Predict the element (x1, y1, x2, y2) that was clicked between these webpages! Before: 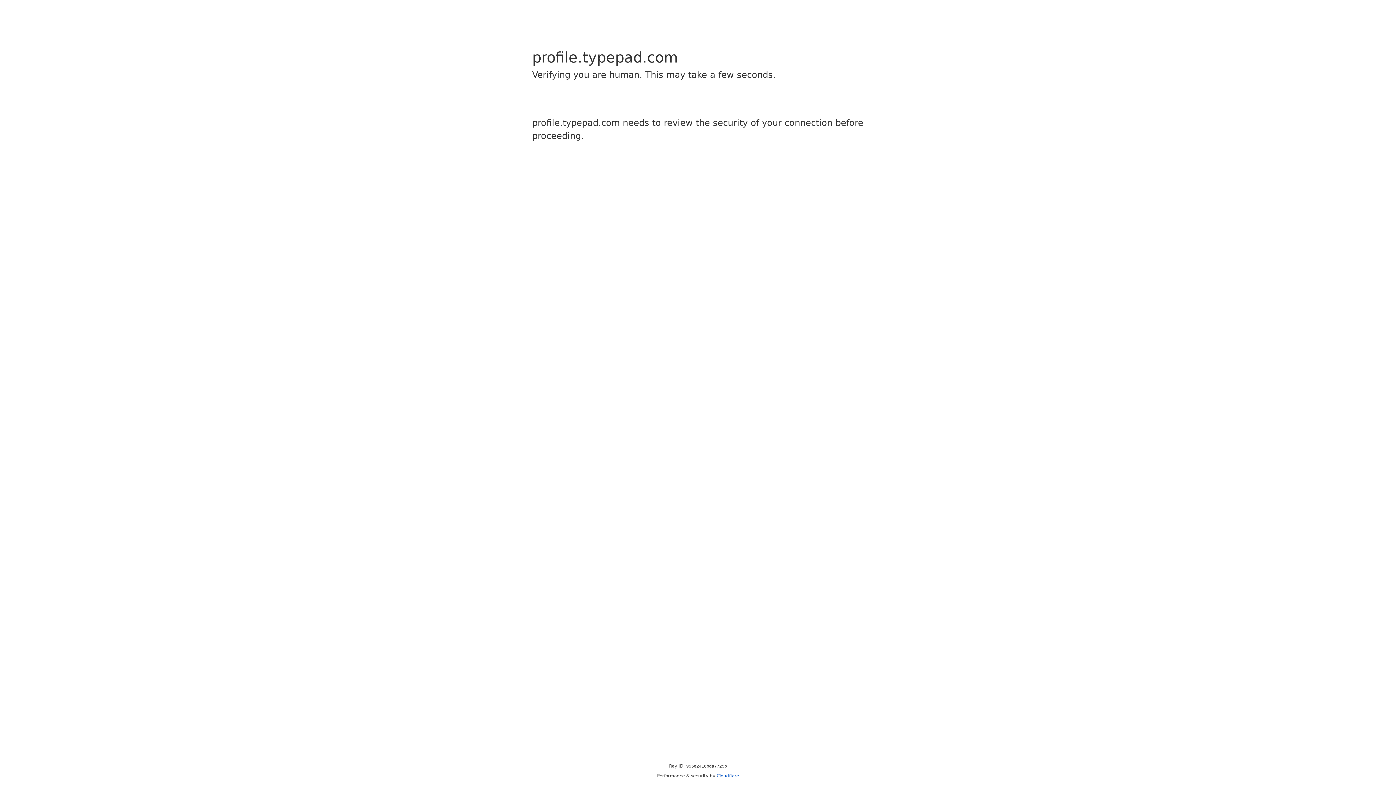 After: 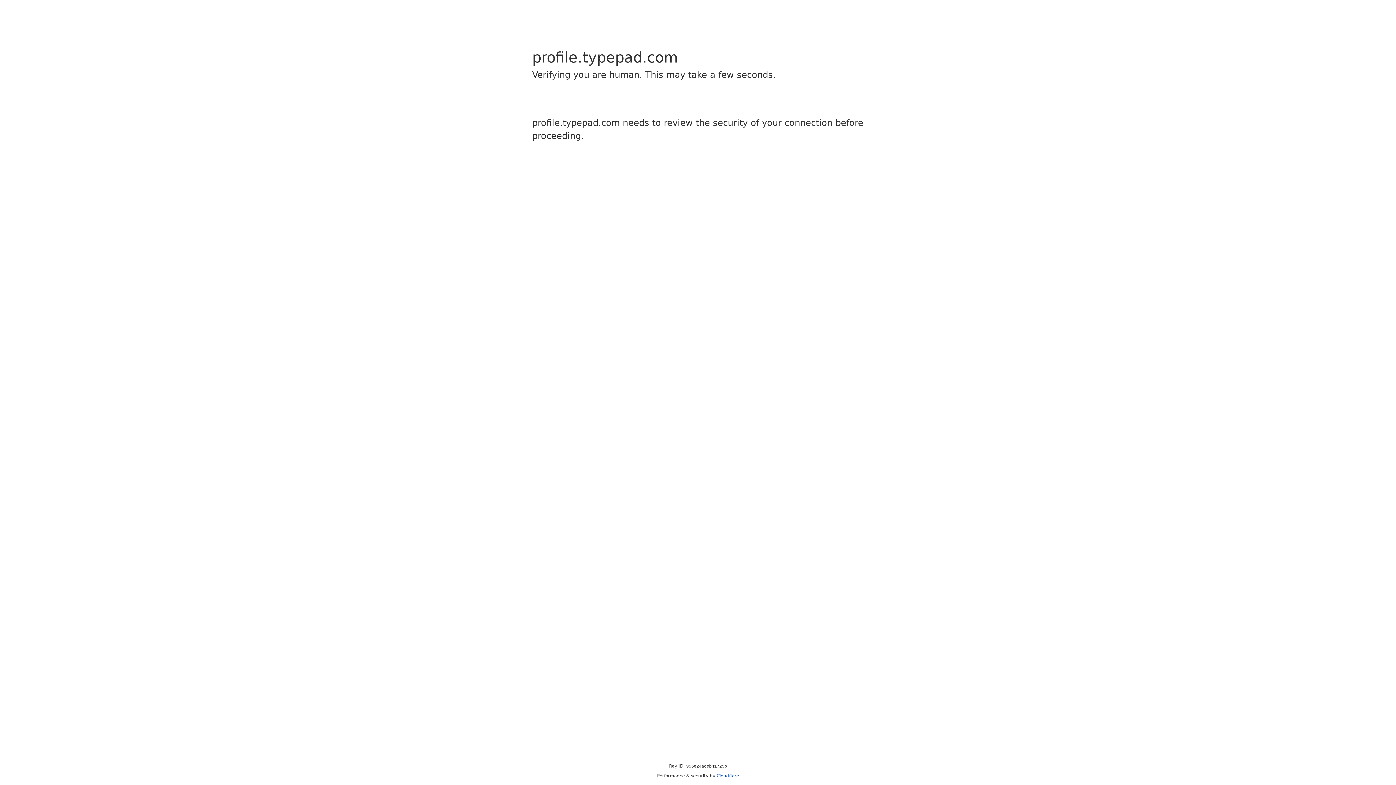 Action: label: Cloudflare bbox: (716, 773, 739, 778)